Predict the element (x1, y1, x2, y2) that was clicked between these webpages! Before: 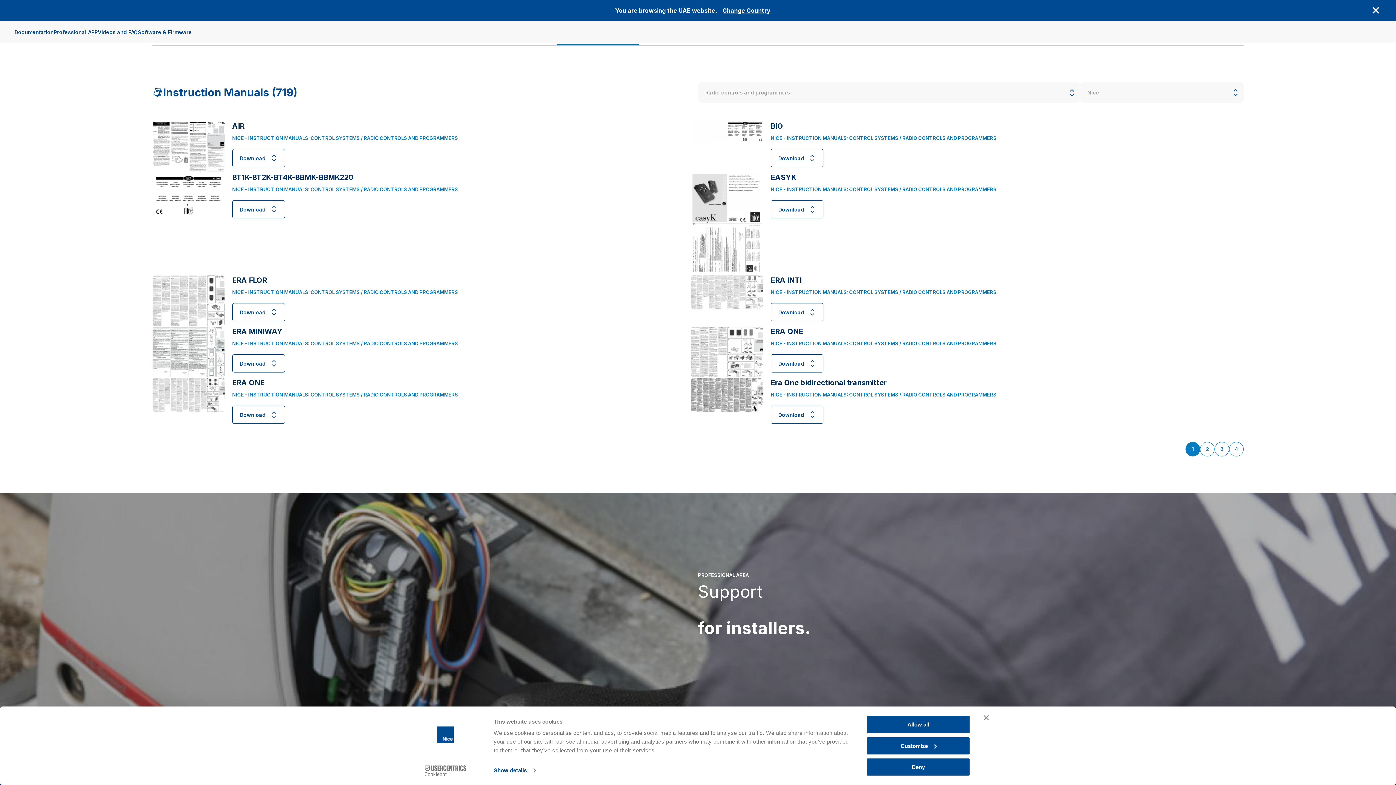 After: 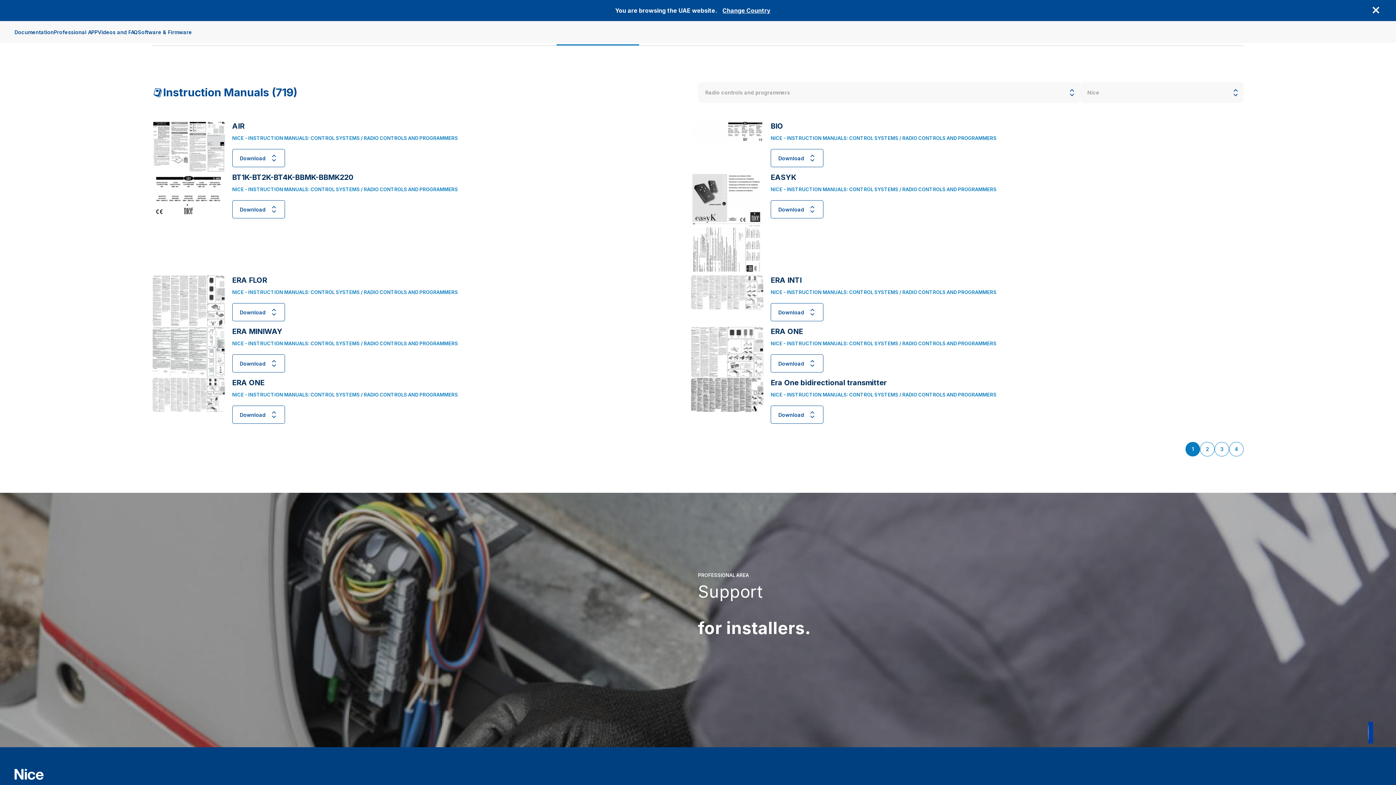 Action: bbox: (866, 715, 970, 734) label: Allow all